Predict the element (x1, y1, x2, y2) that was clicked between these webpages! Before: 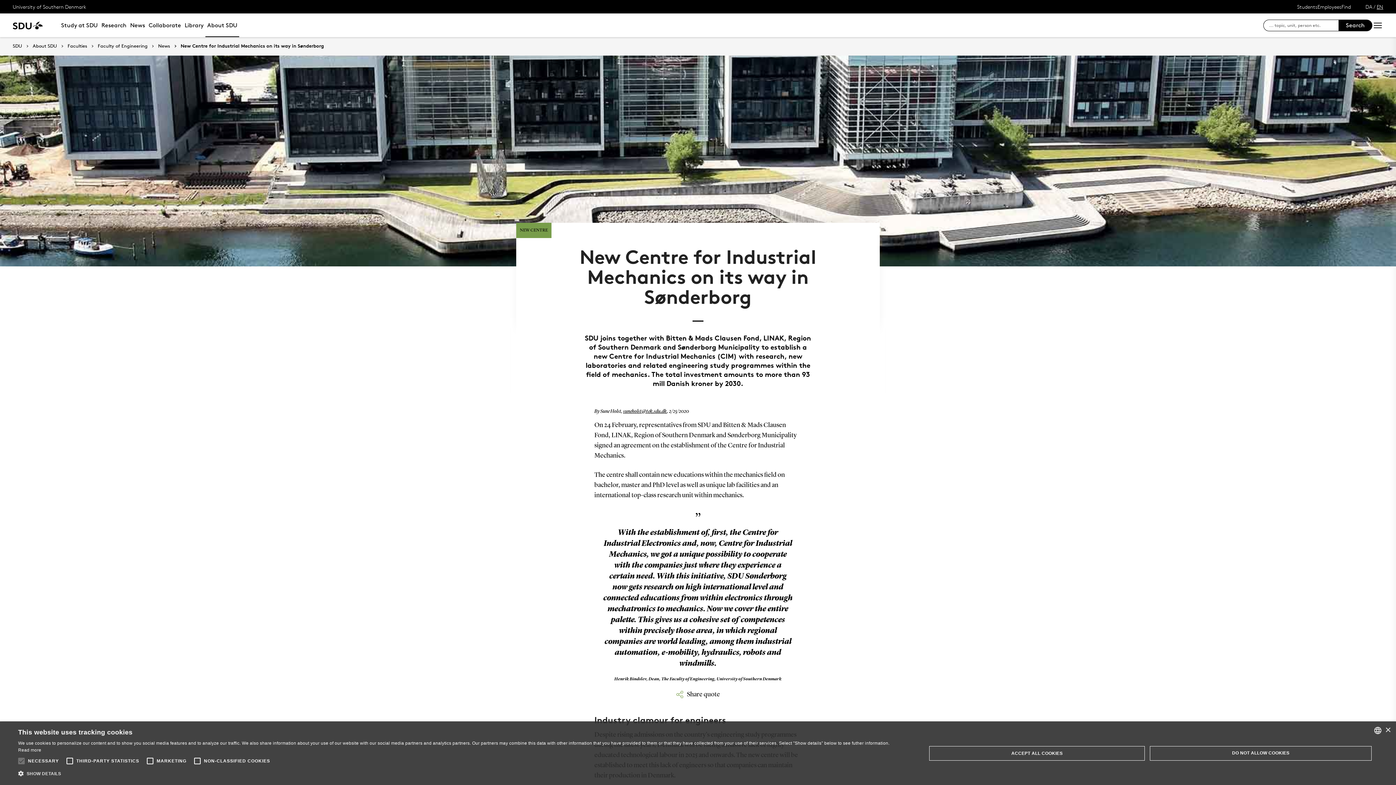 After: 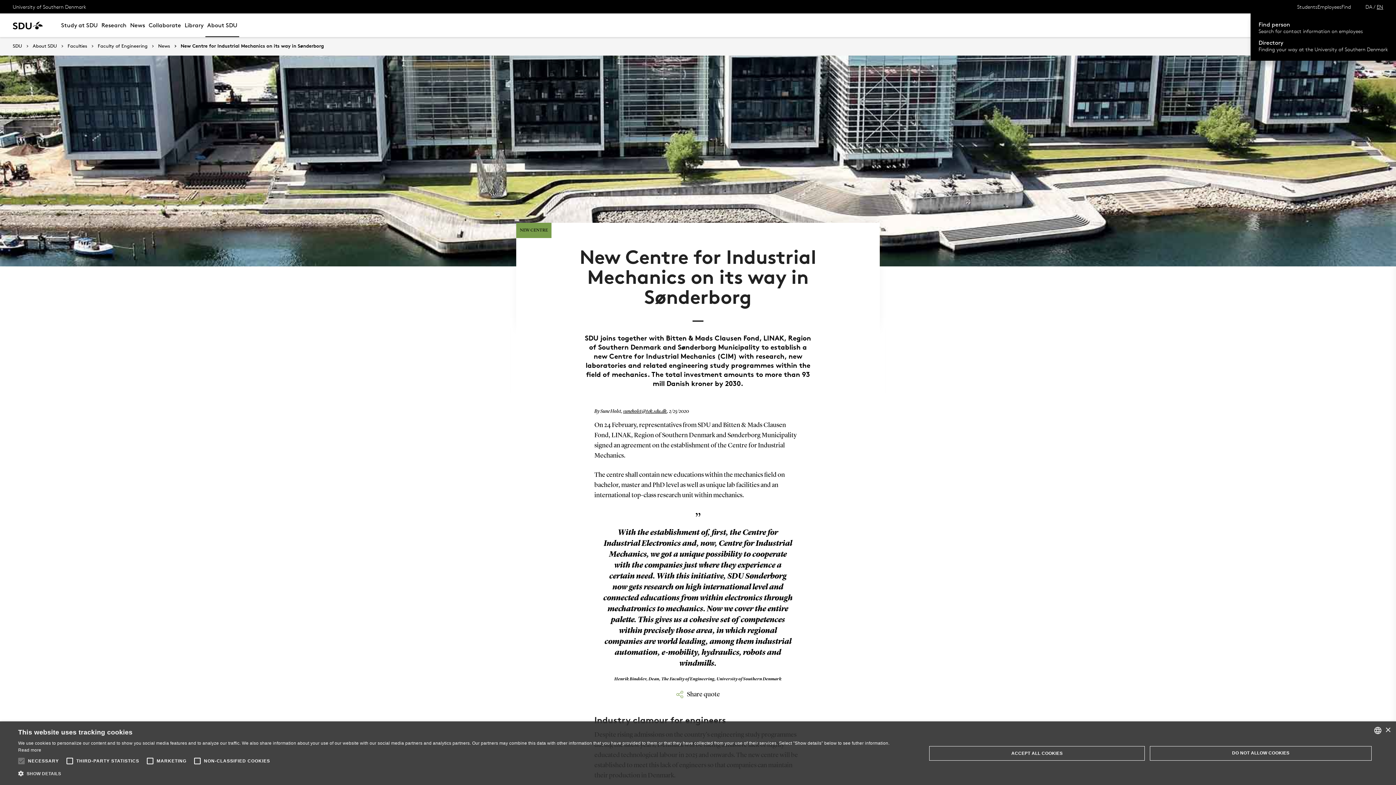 Action: label: Find bbox: (1341, 1, 1351, 11)